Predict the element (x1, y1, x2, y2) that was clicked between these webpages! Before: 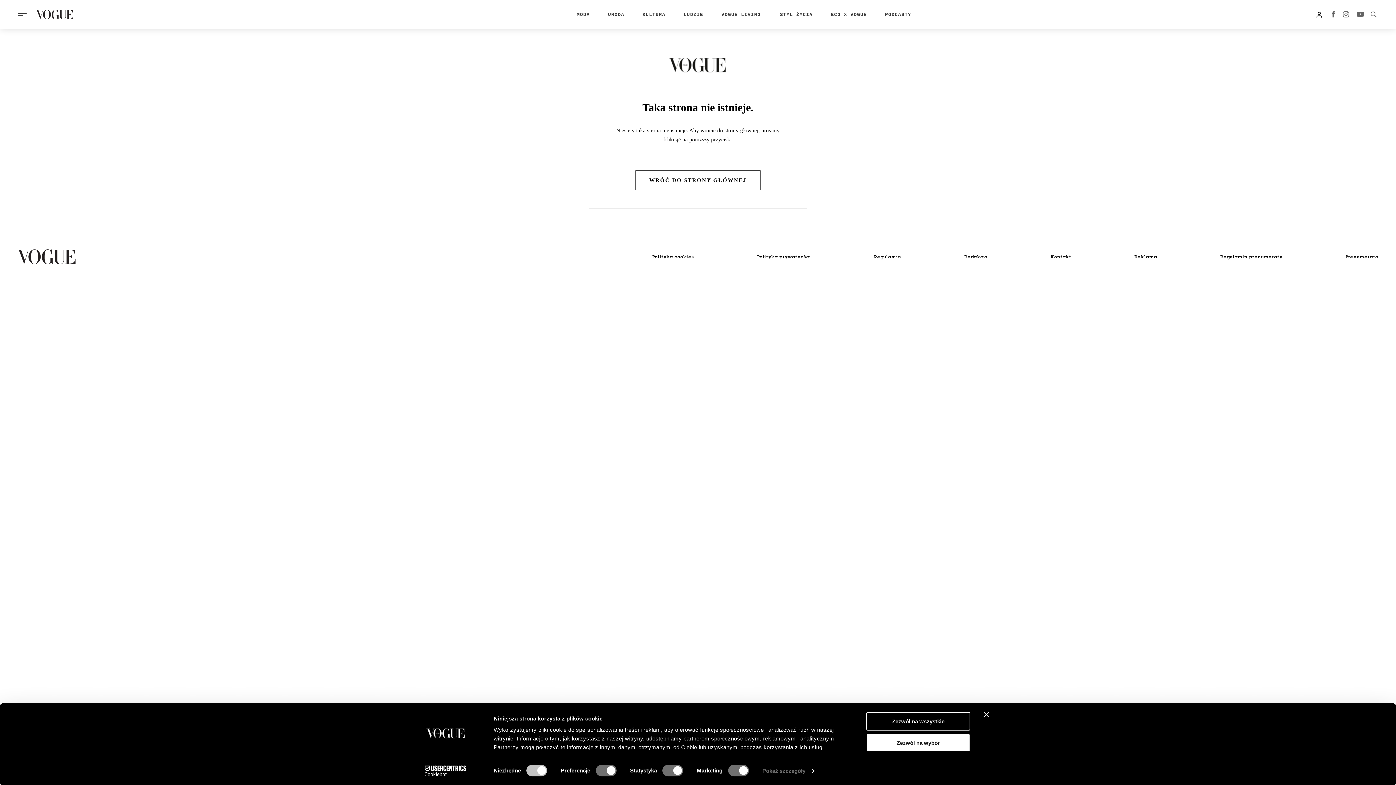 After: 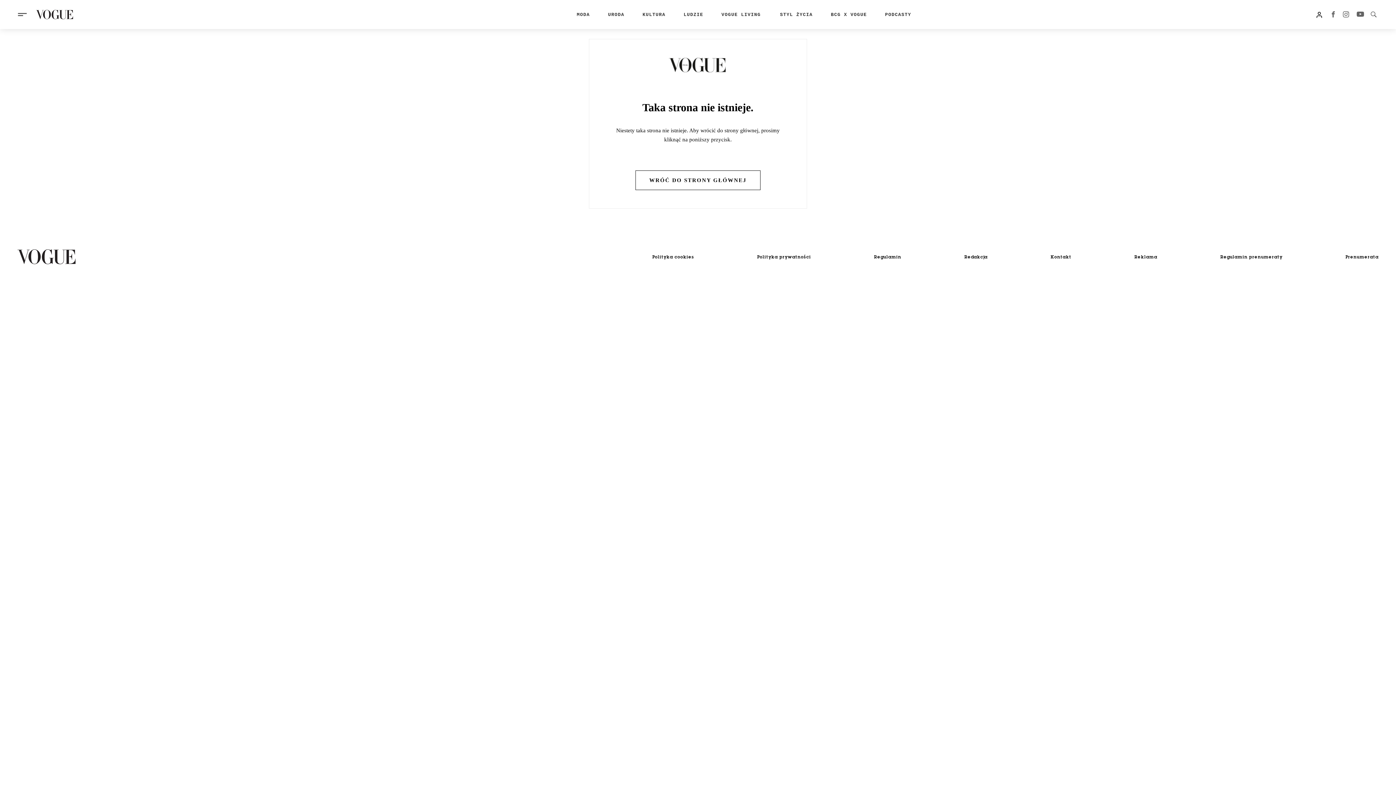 Action: bbox: (866, 712, 970, 731) label: Zezwól na wszystkie